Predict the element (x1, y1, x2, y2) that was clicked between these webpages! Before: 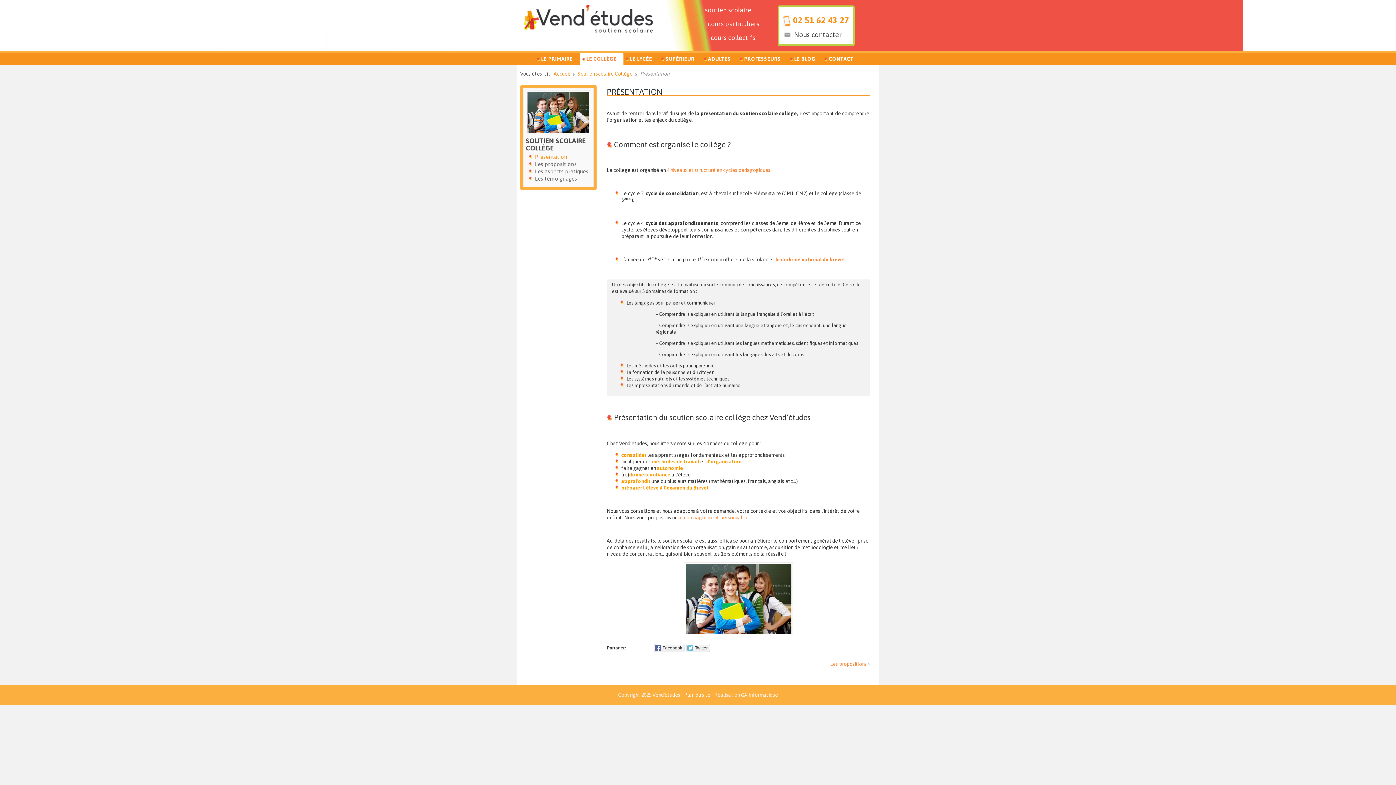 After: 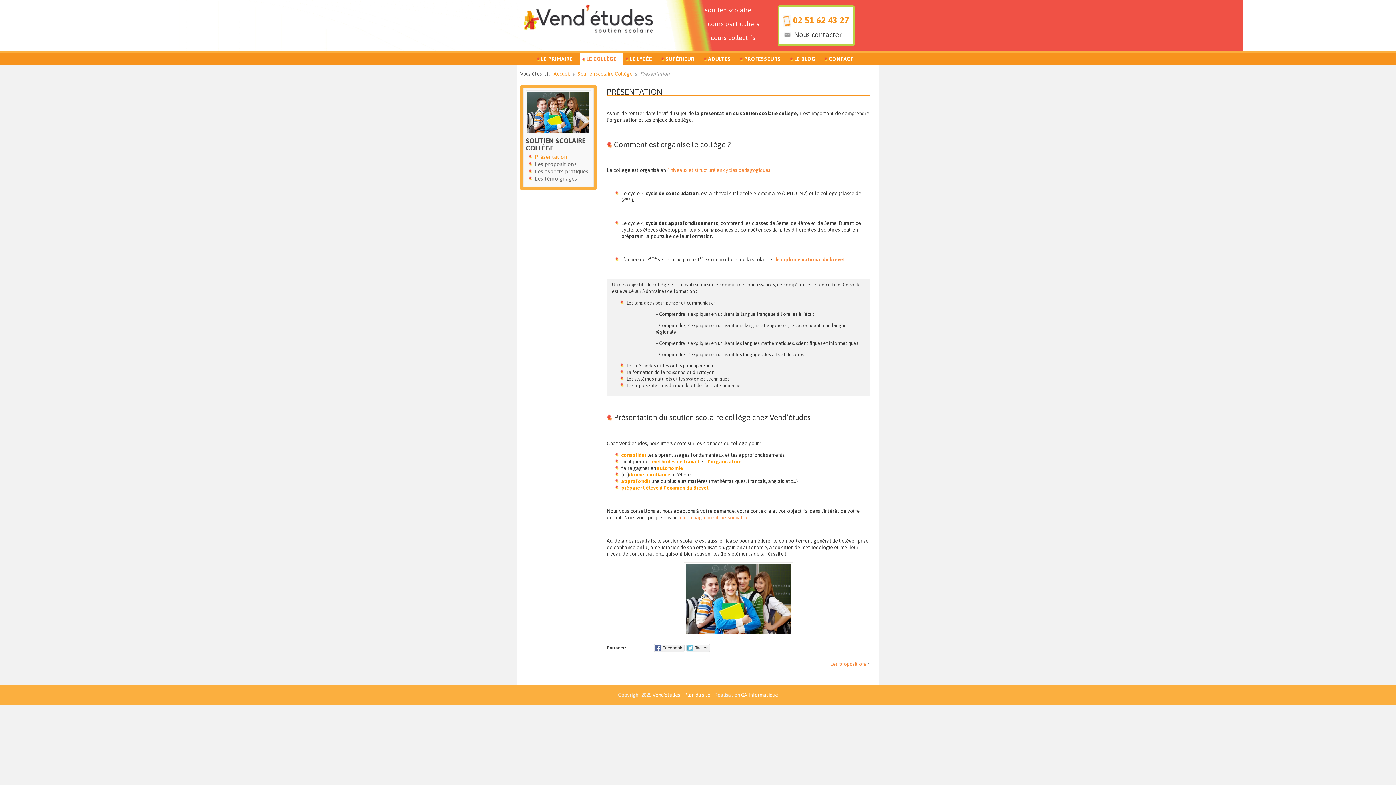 Action: bbox: (606, 87, 662, 96) label: PRÉSENTATION